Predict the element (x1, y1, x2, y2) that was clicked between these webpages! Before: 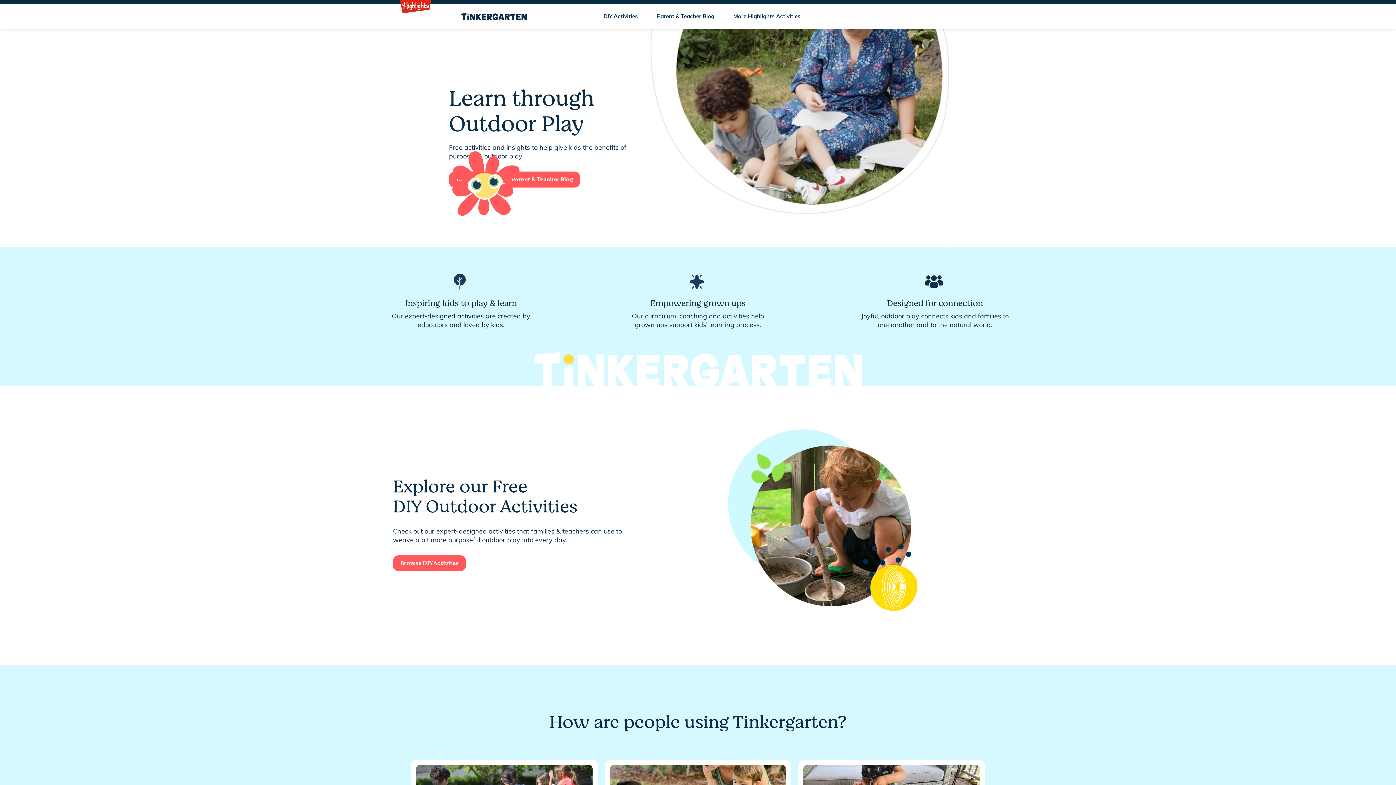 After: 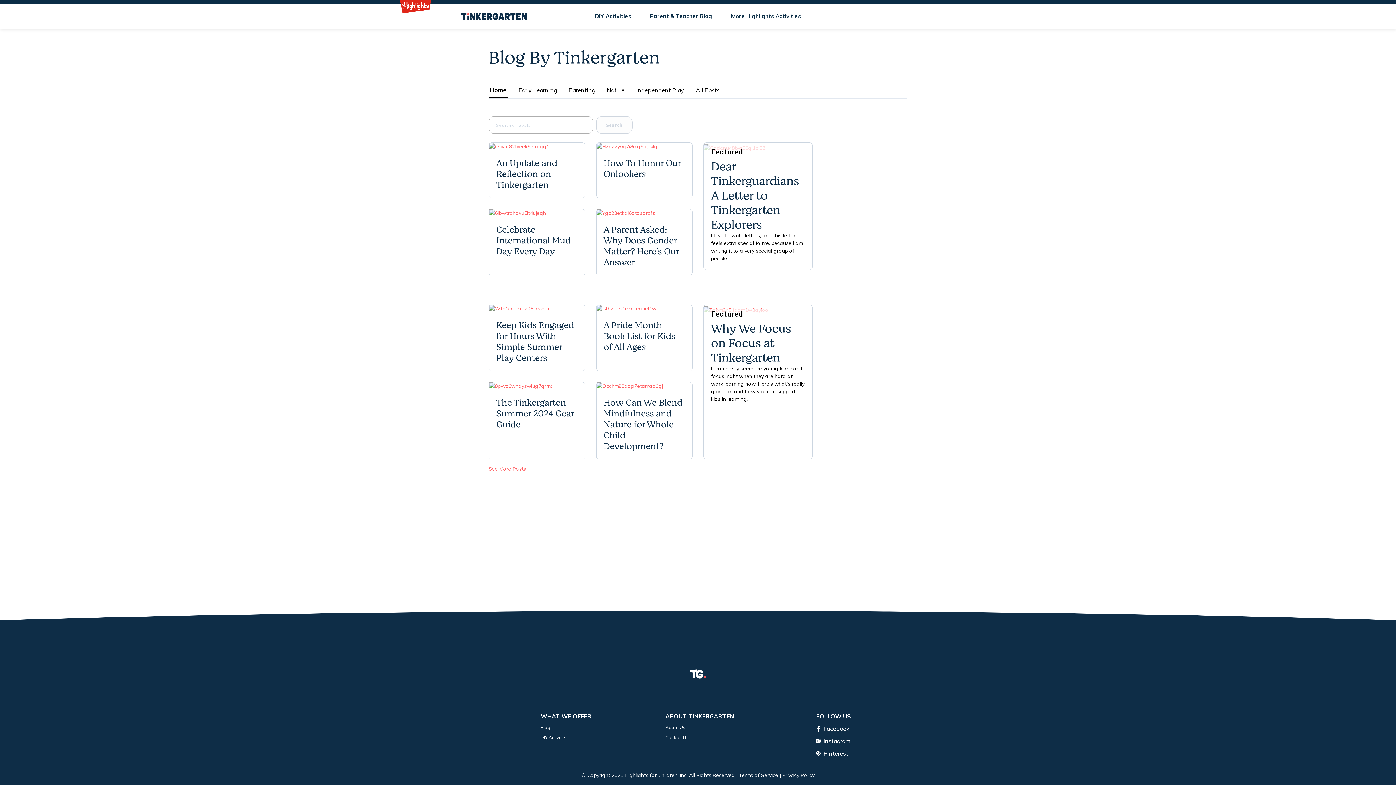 Action: bbox: (649, 6, 721, 26) label: Parent & Teacher Blog